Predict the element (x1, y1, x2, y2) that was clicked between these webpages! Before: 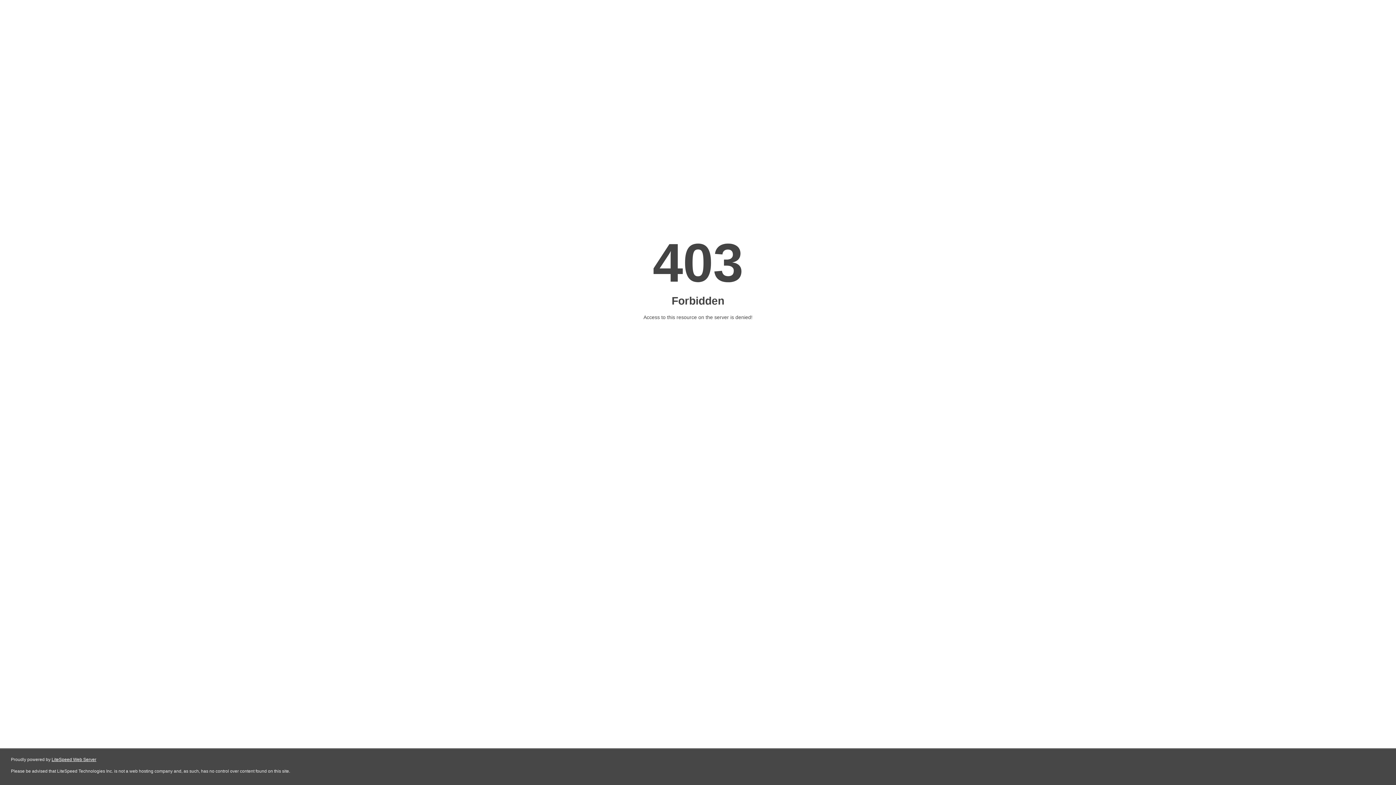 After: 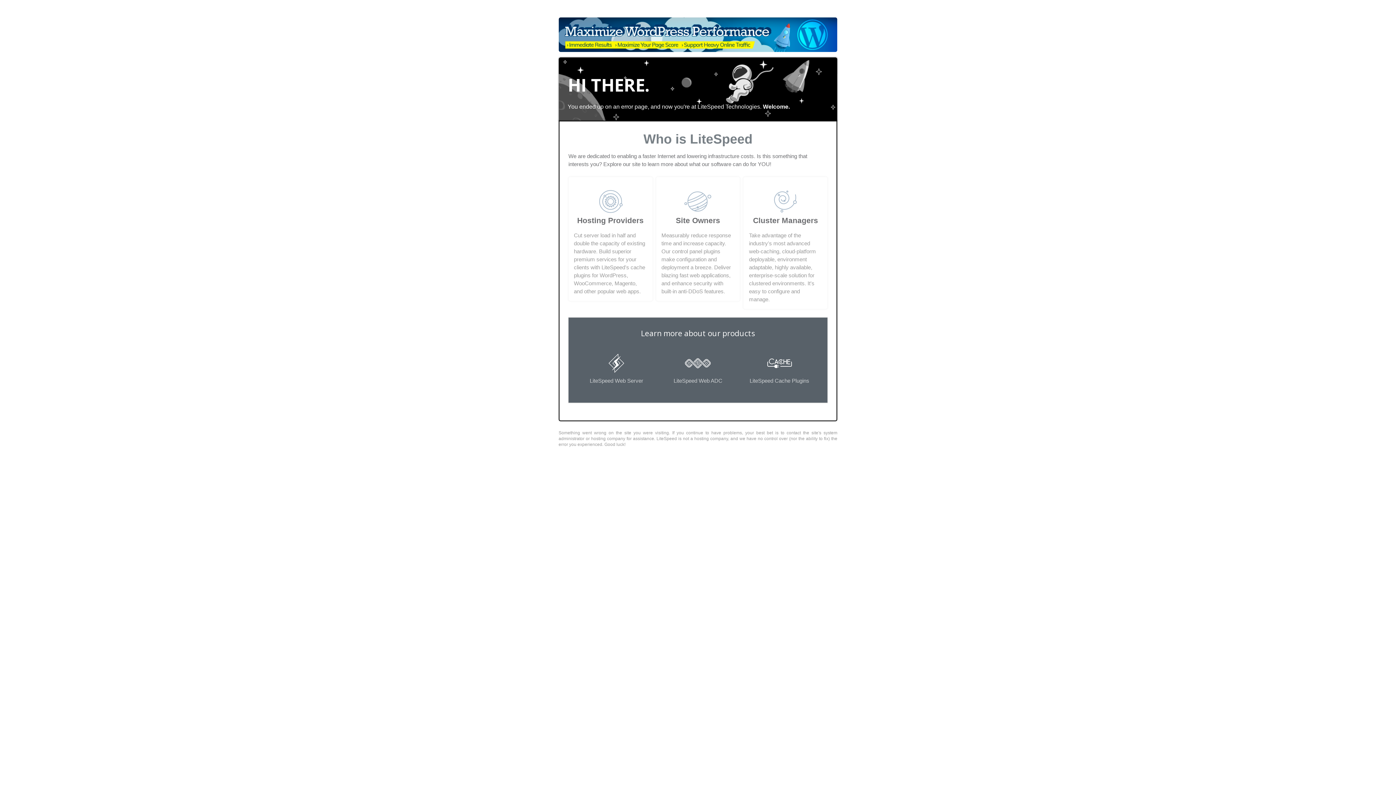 Action: bbox: (51, 757, 96, 762) label: LiteSpeed Web Server